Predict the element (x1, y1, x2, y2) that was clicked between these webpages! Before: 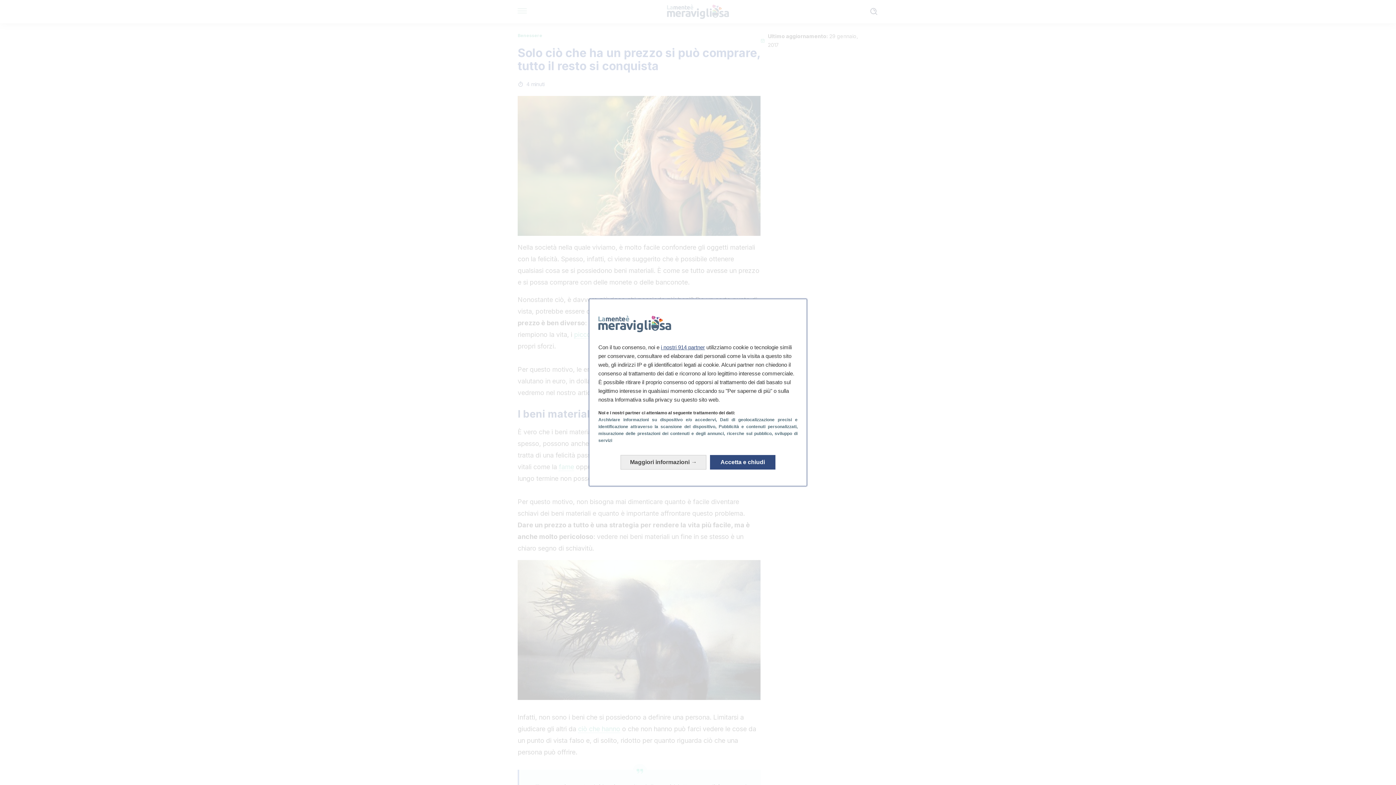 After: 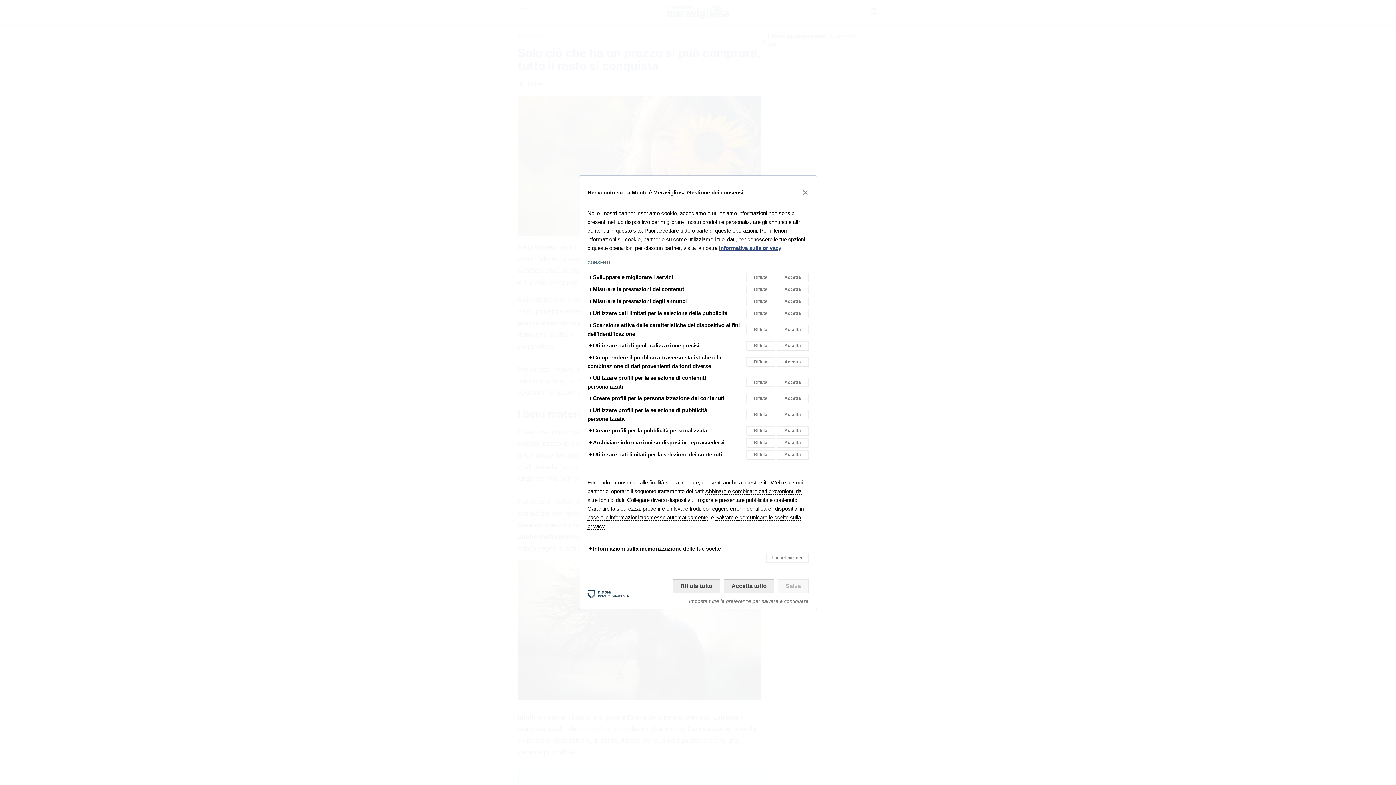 Action: bbox: (620, 446, 706, 461) label: Ulteriori informazioni: Configura i consensi